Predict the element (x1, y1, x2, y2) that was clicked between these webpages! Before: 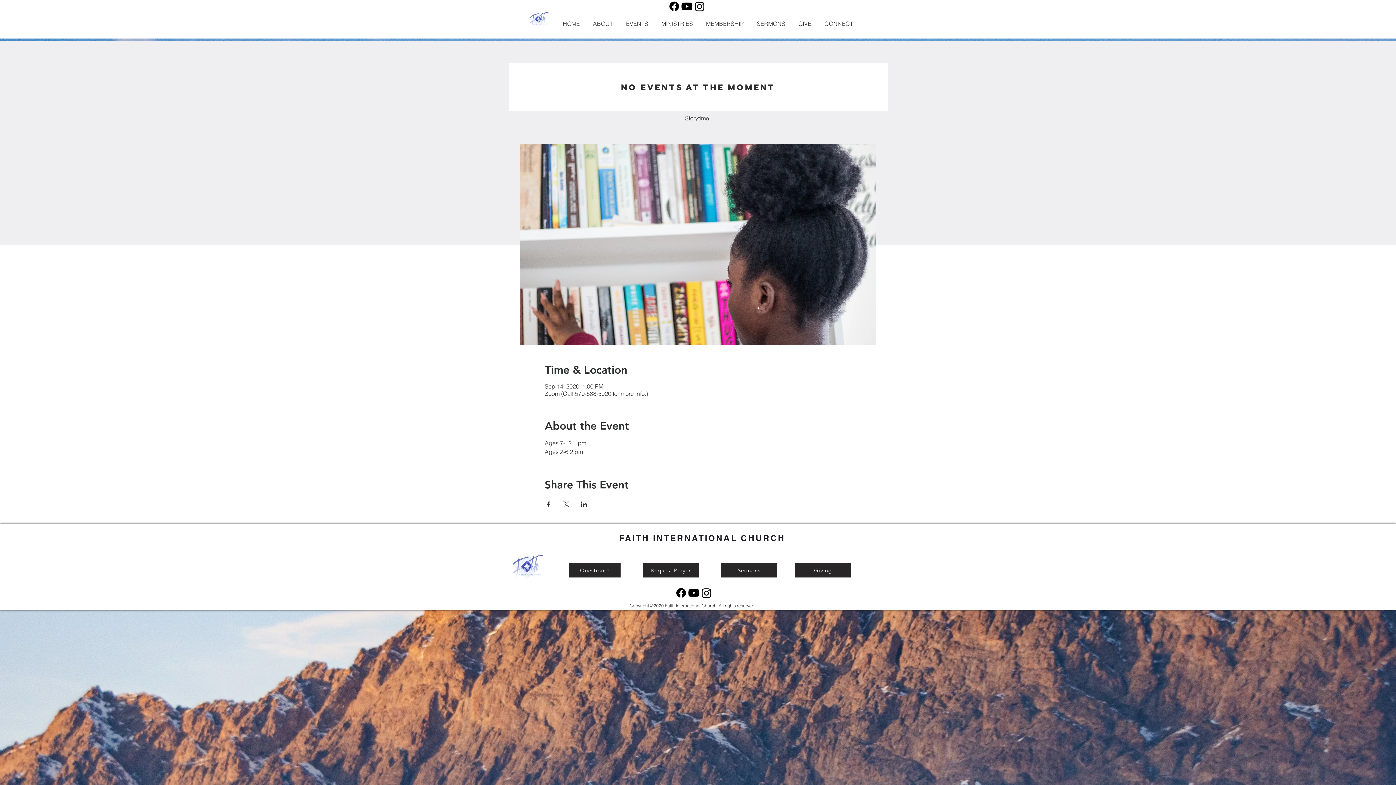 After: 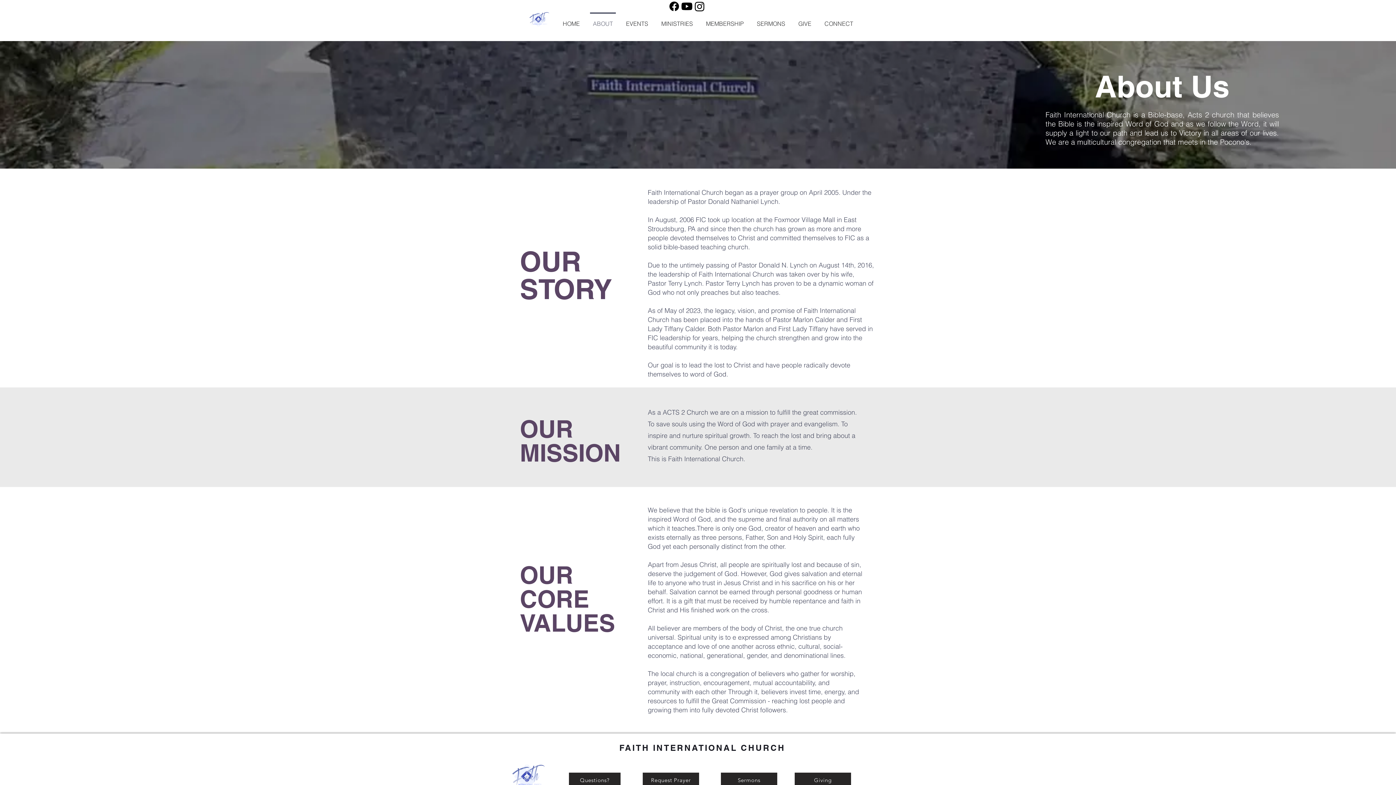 Action: label: ABOUT bbox: (586, 12, 619, 28)